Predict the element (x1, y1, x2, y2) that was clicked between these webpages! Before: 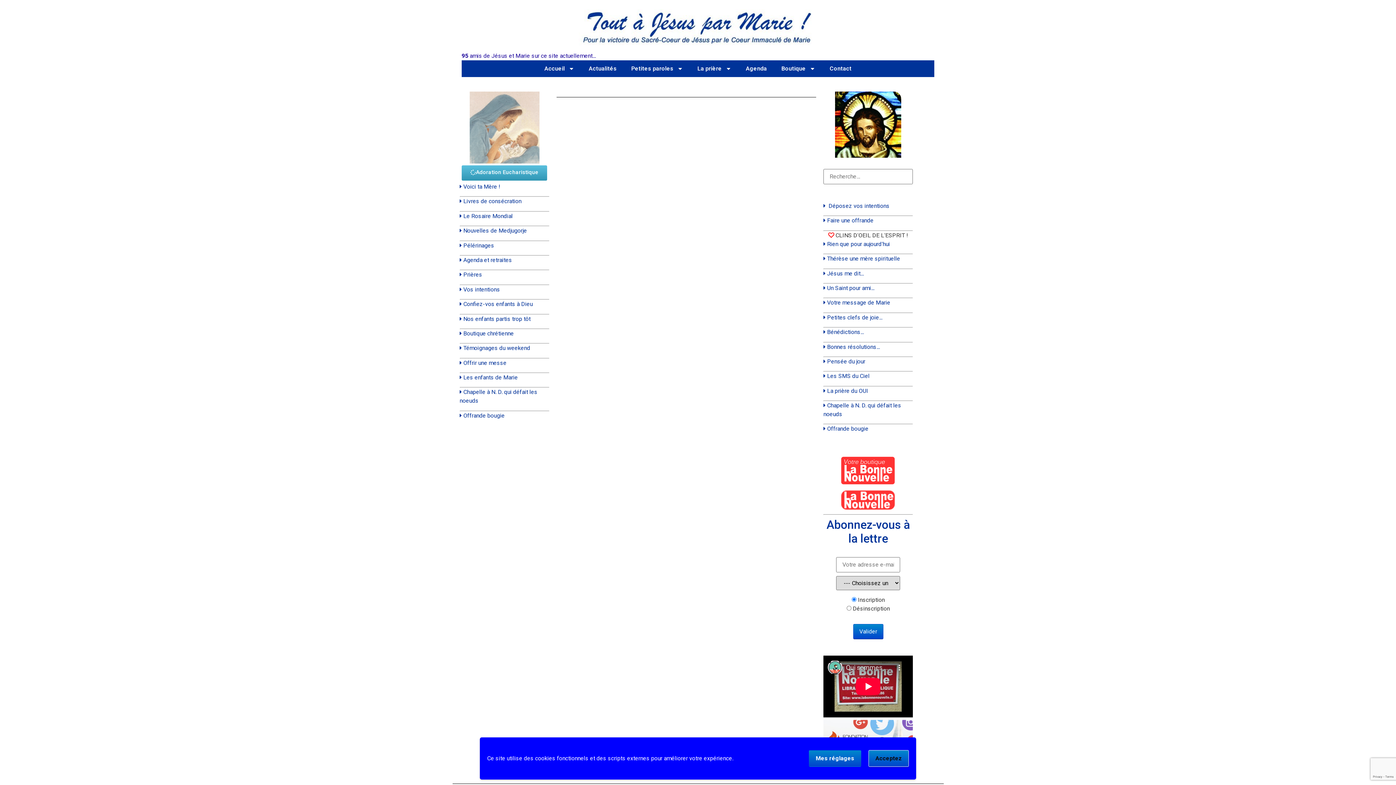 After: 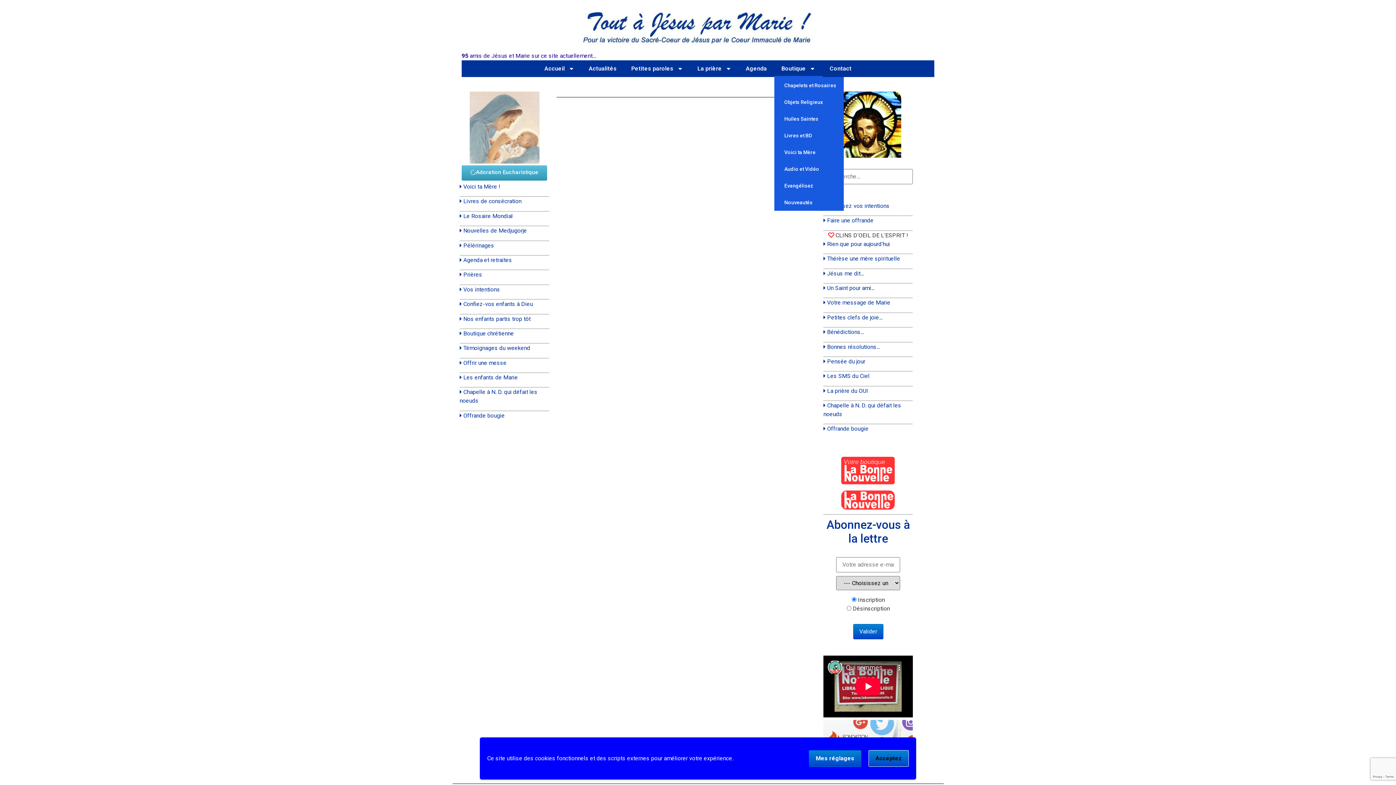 Action: label: Boutique bbox: (774, 60, 822, 77)